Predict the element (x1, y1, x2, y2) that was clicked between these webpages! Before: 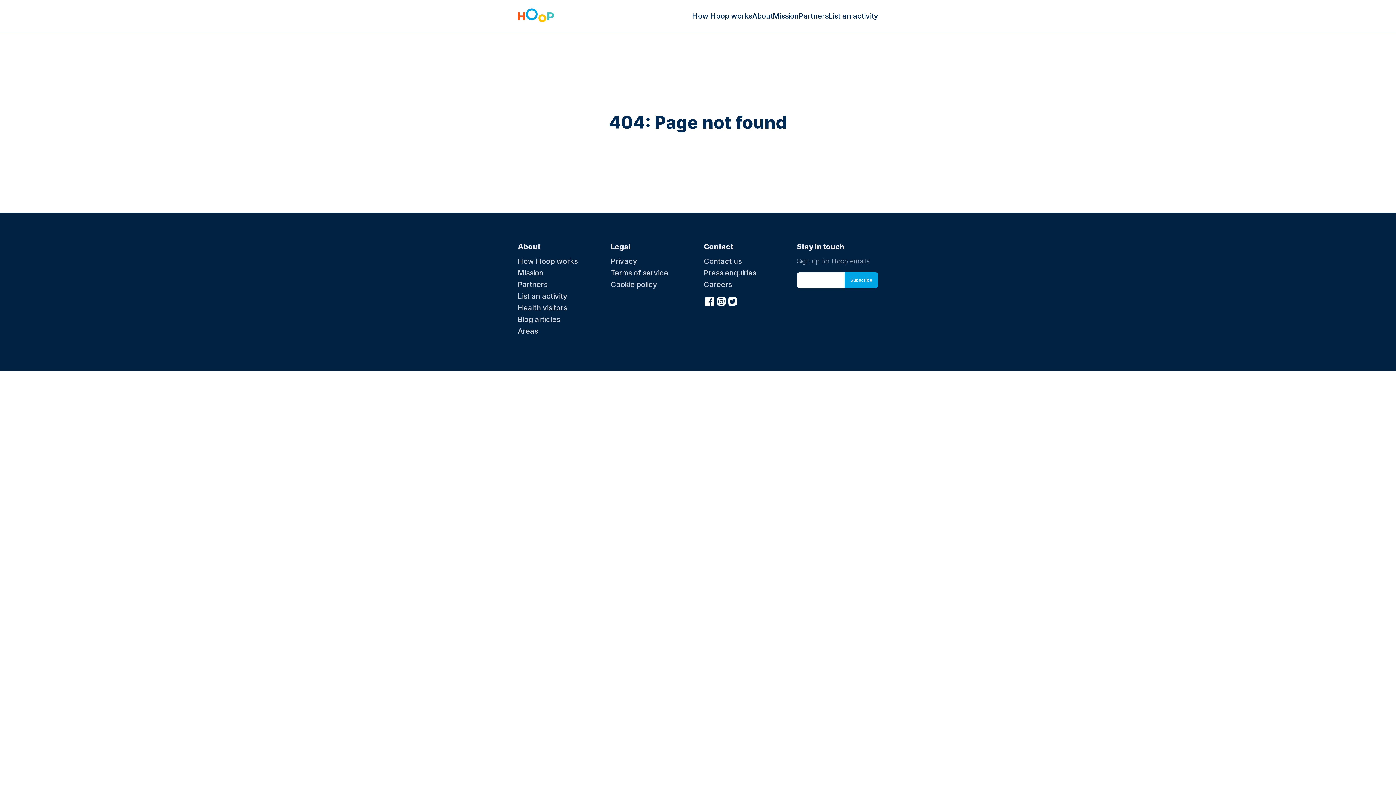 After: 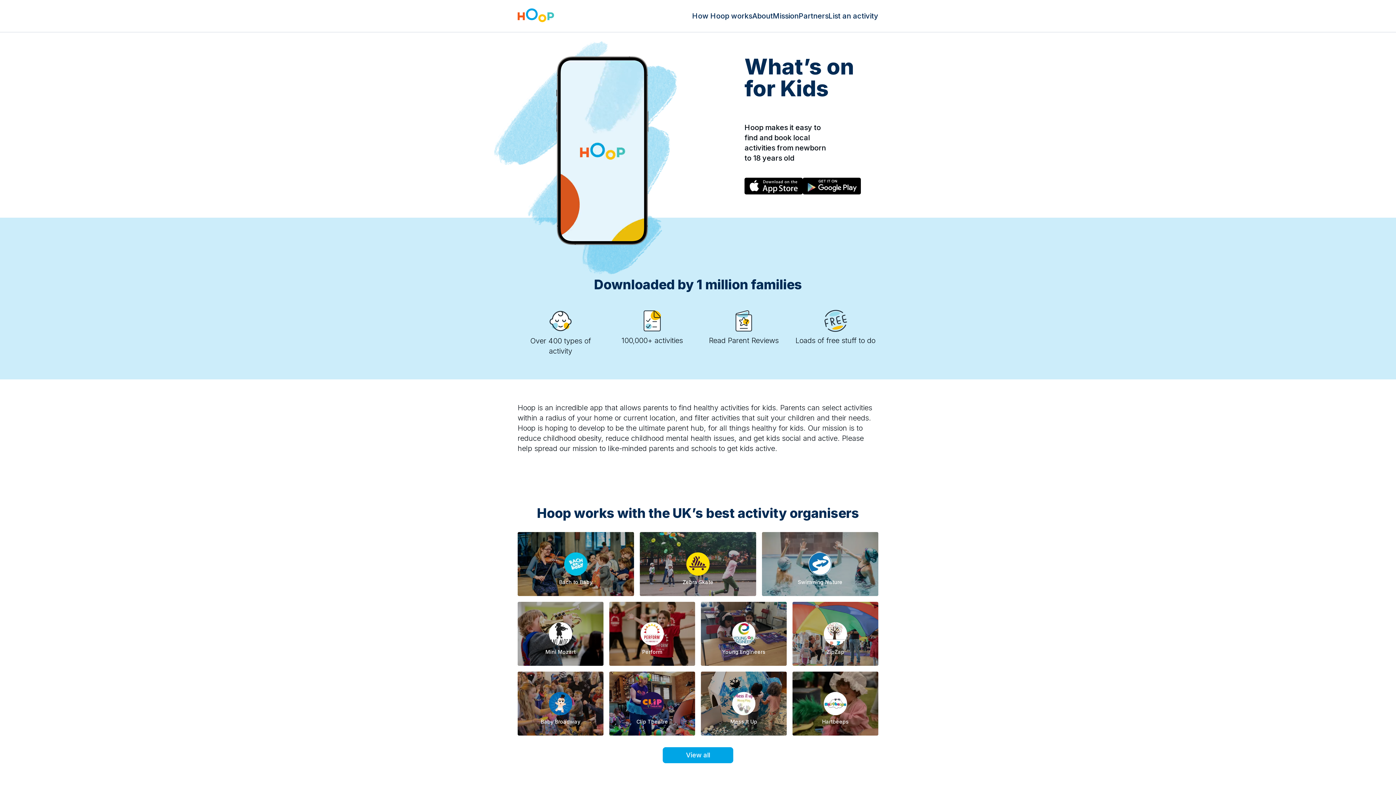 Action: bbox: (517, 5, 554, 26)